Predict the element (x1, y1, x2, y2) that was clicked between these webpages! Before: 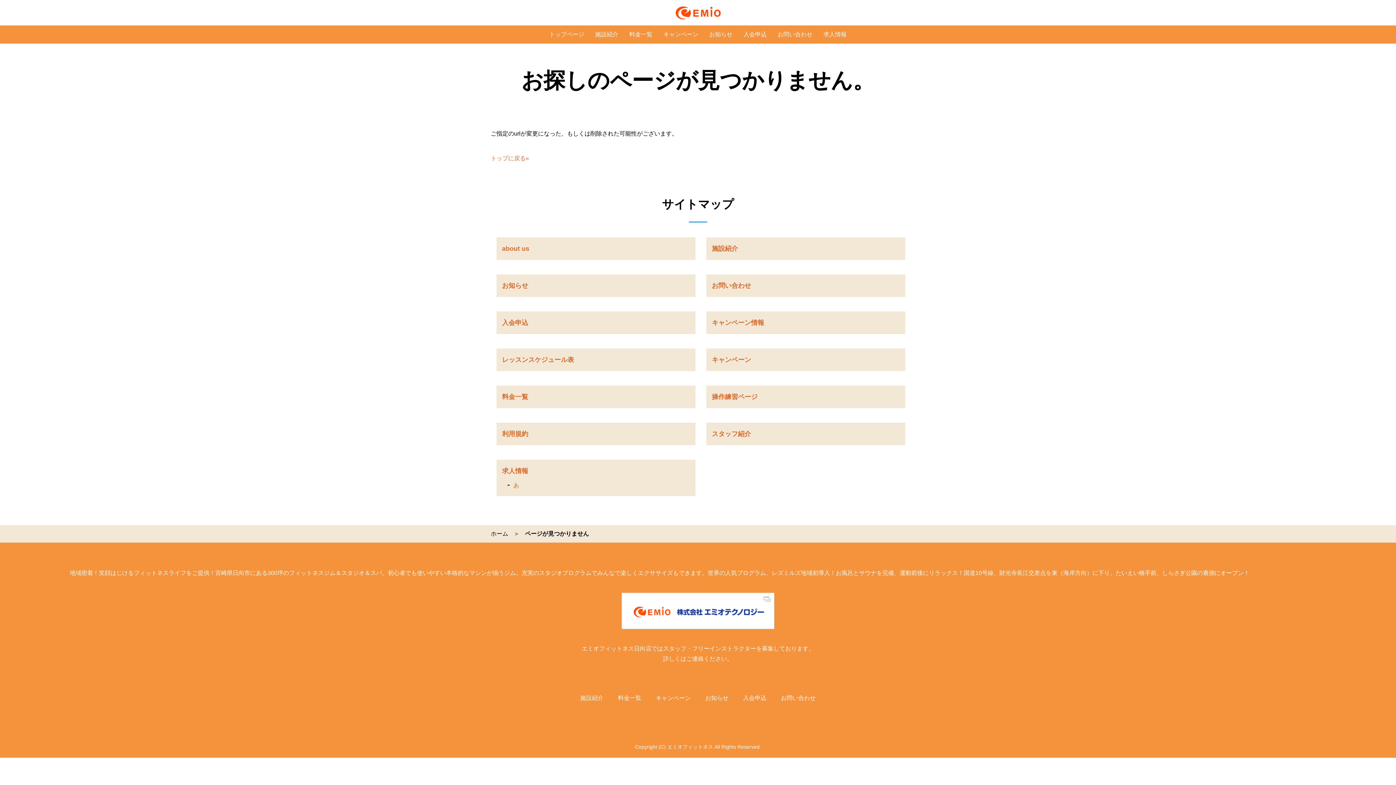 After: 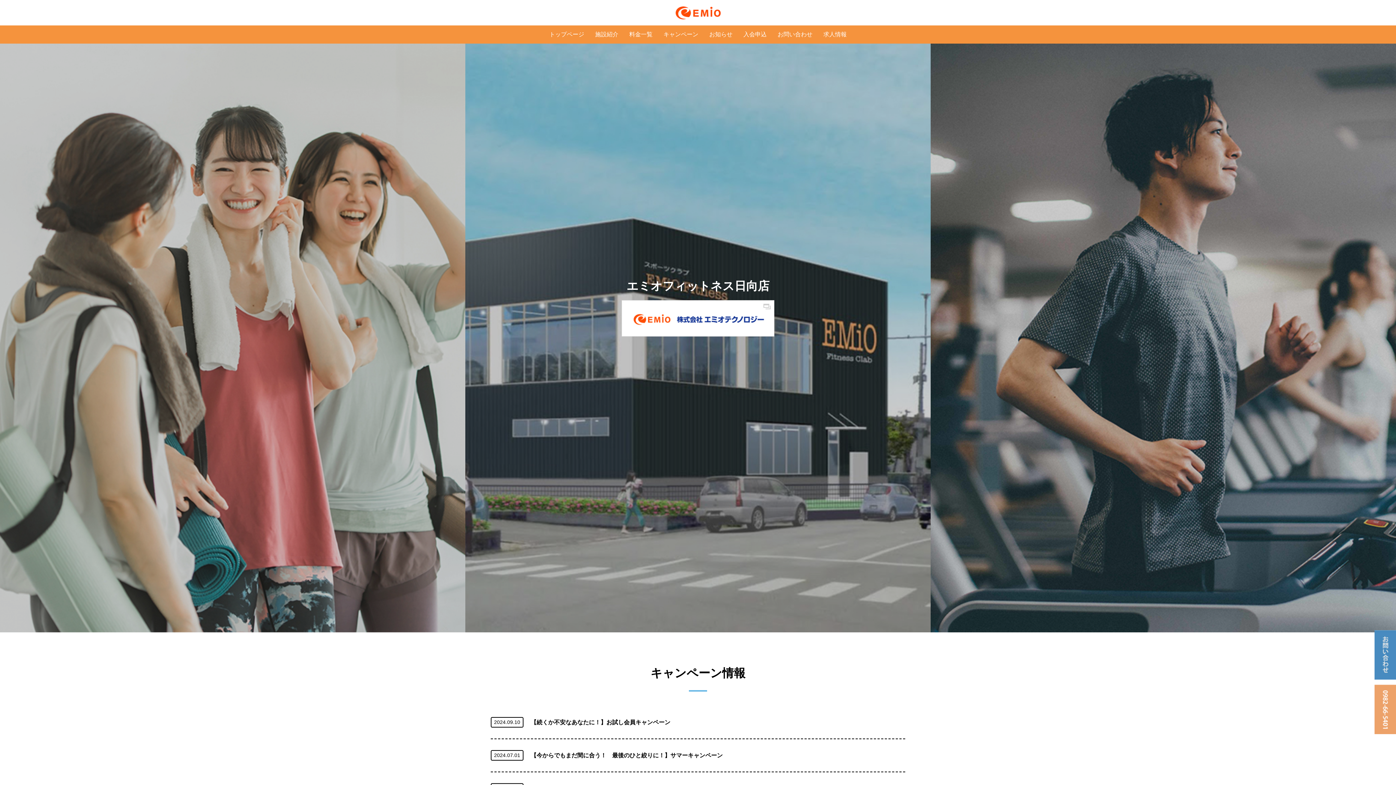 Action: label: トップに戻る» bbox: (490, 155, 529, 161)